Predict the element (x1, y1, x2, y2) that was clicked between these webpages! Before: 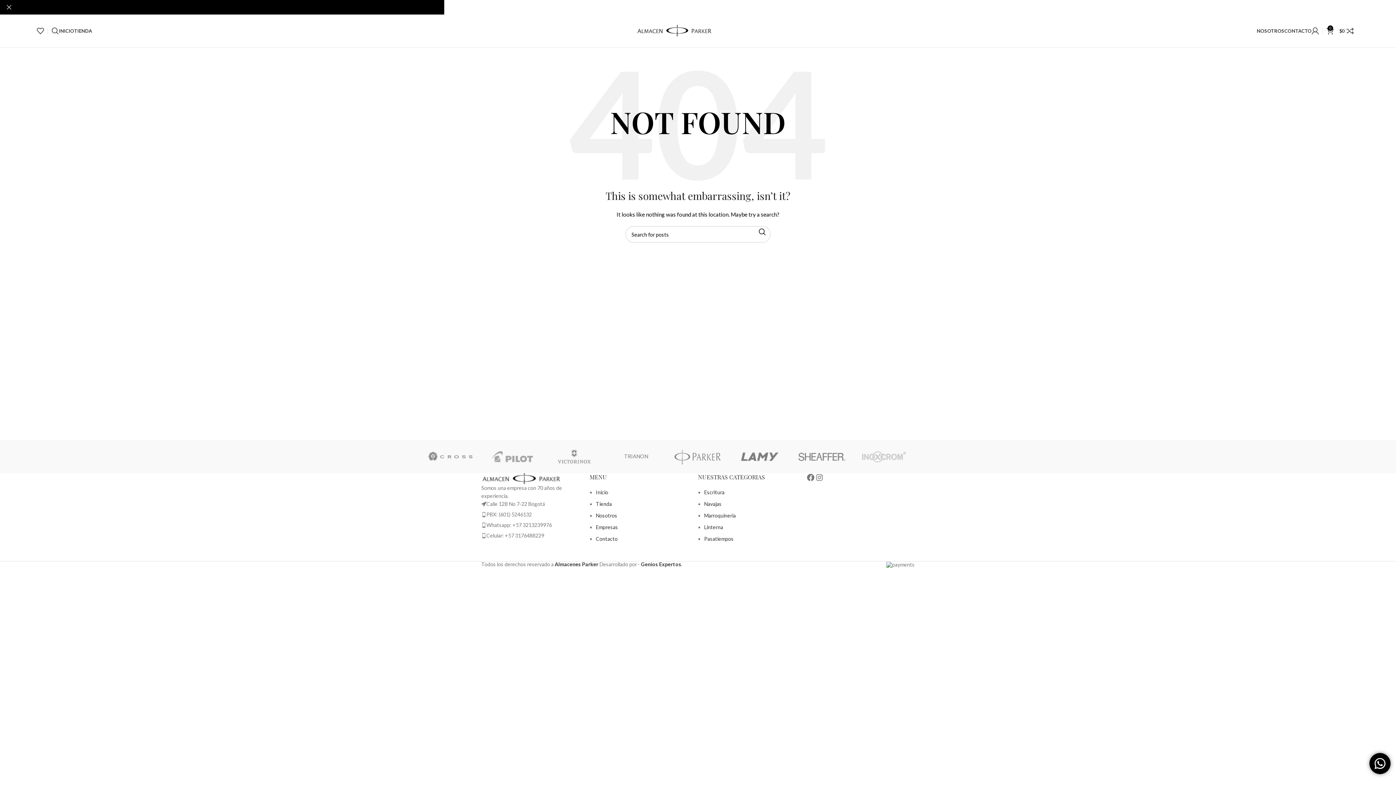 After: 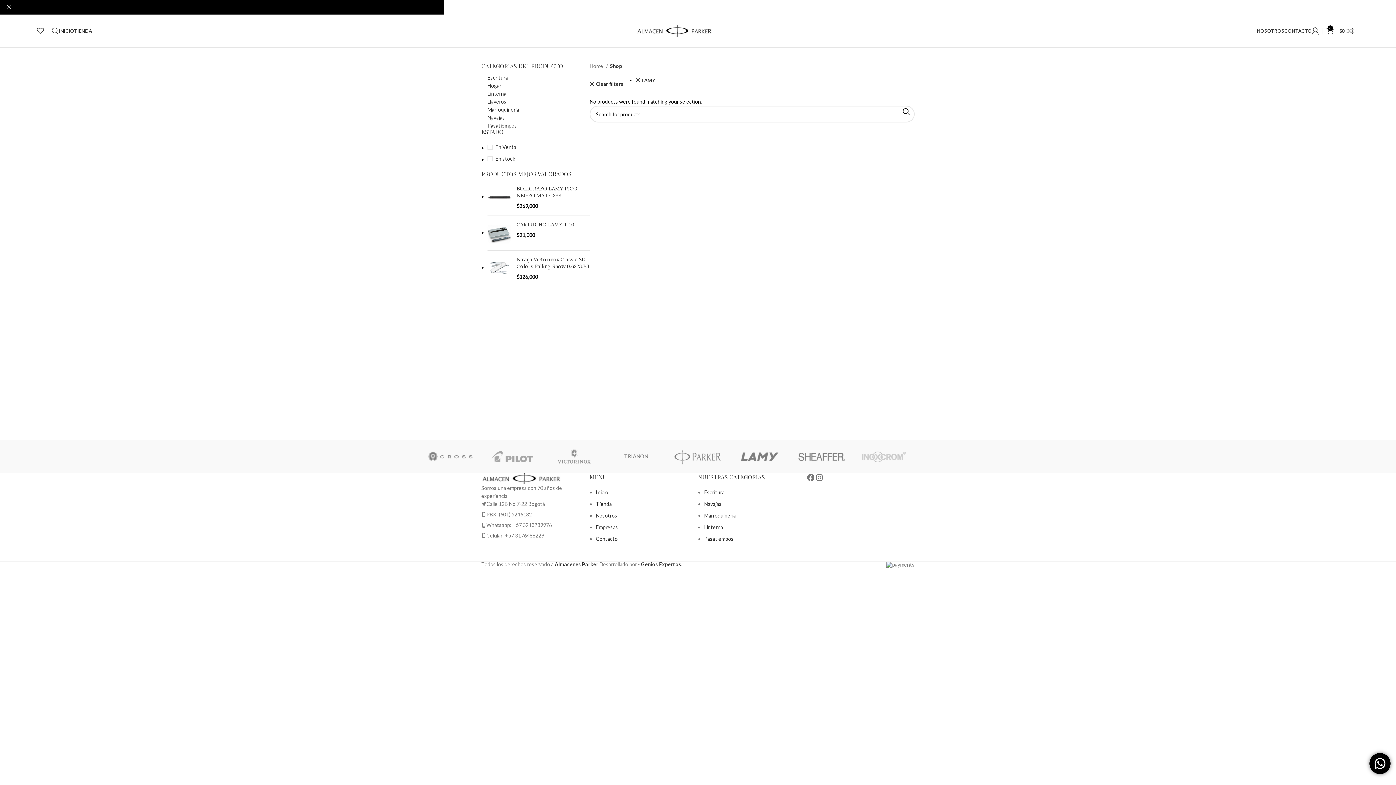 Action: bbox: (543, 440, 605, 473)